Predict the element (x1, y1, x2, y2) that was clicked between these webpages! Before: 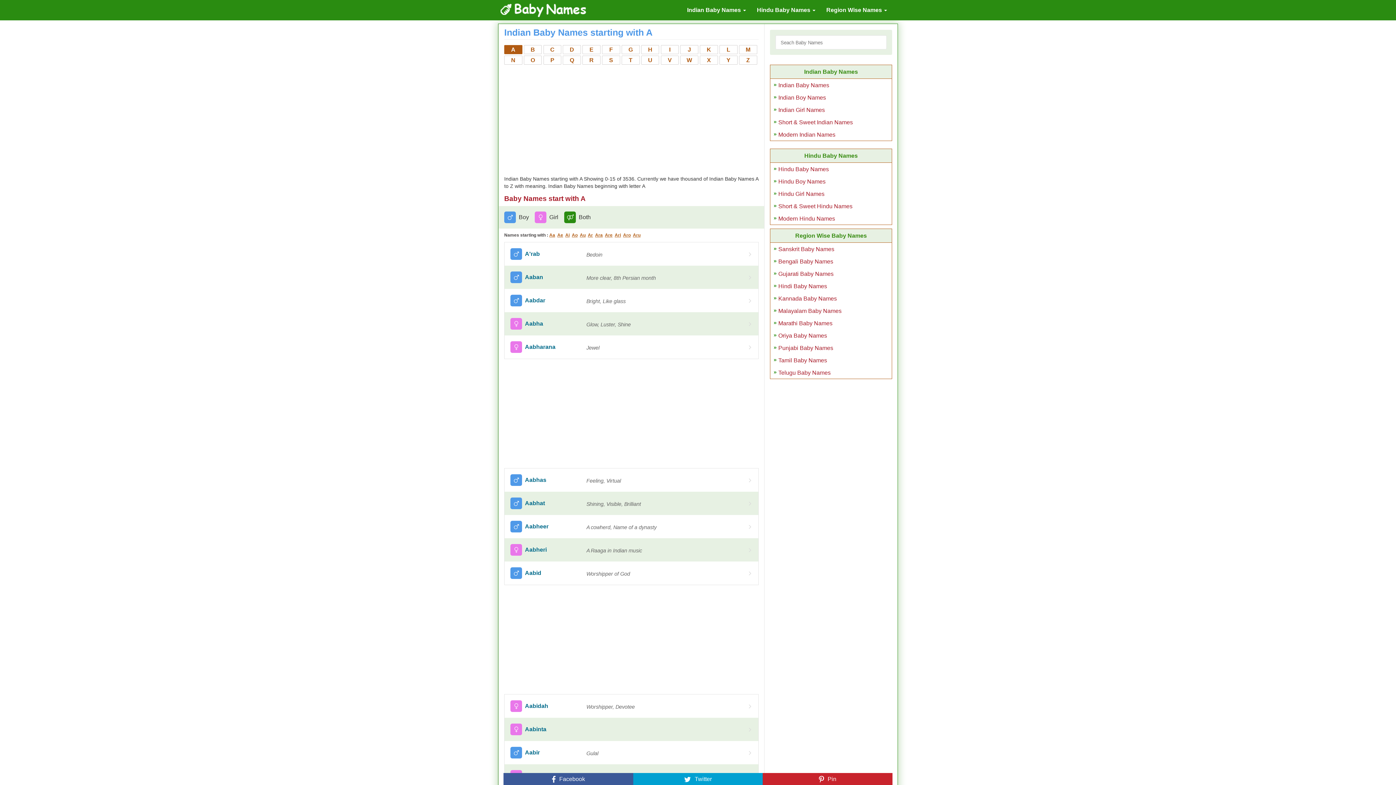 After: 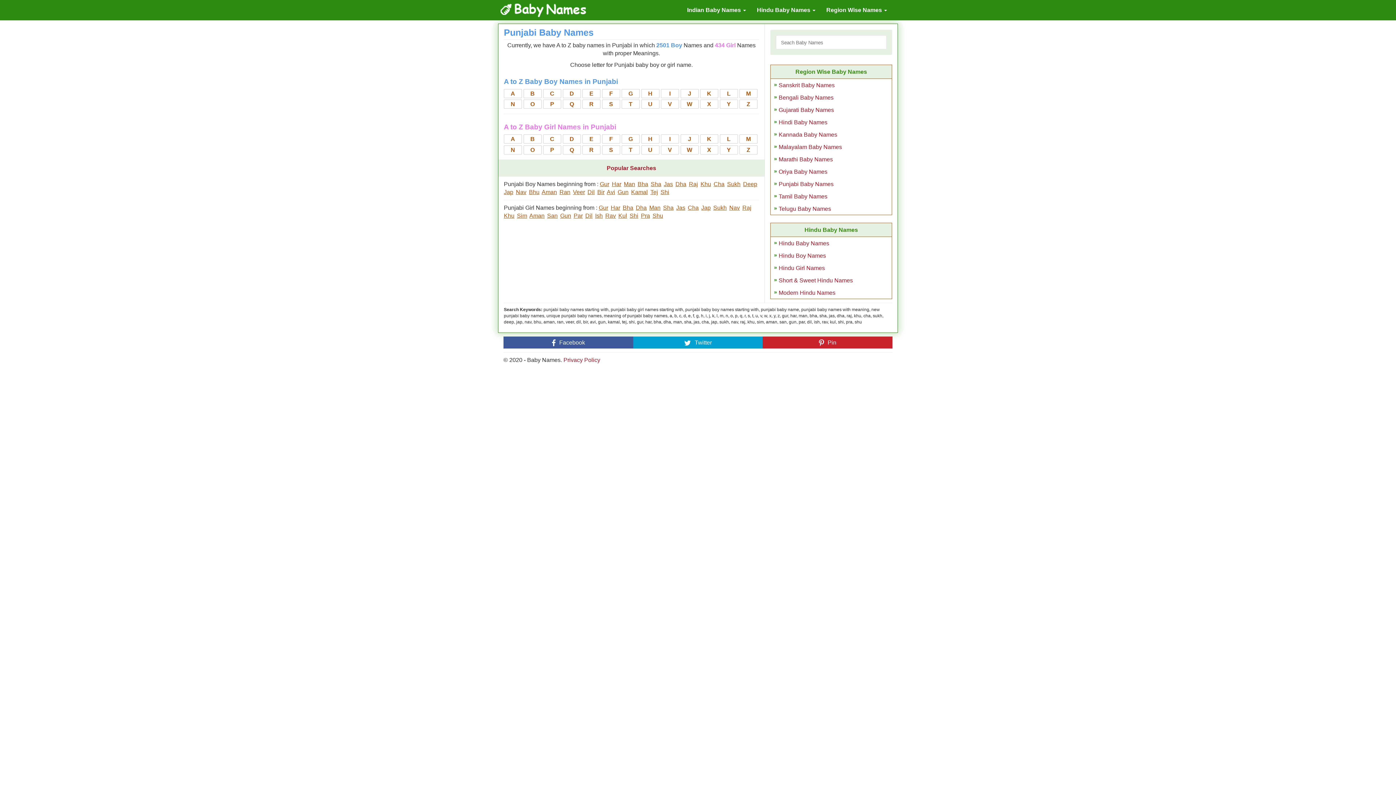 Action: label: Punjabi Baby Names bbox: (778, 345, 833, 351)